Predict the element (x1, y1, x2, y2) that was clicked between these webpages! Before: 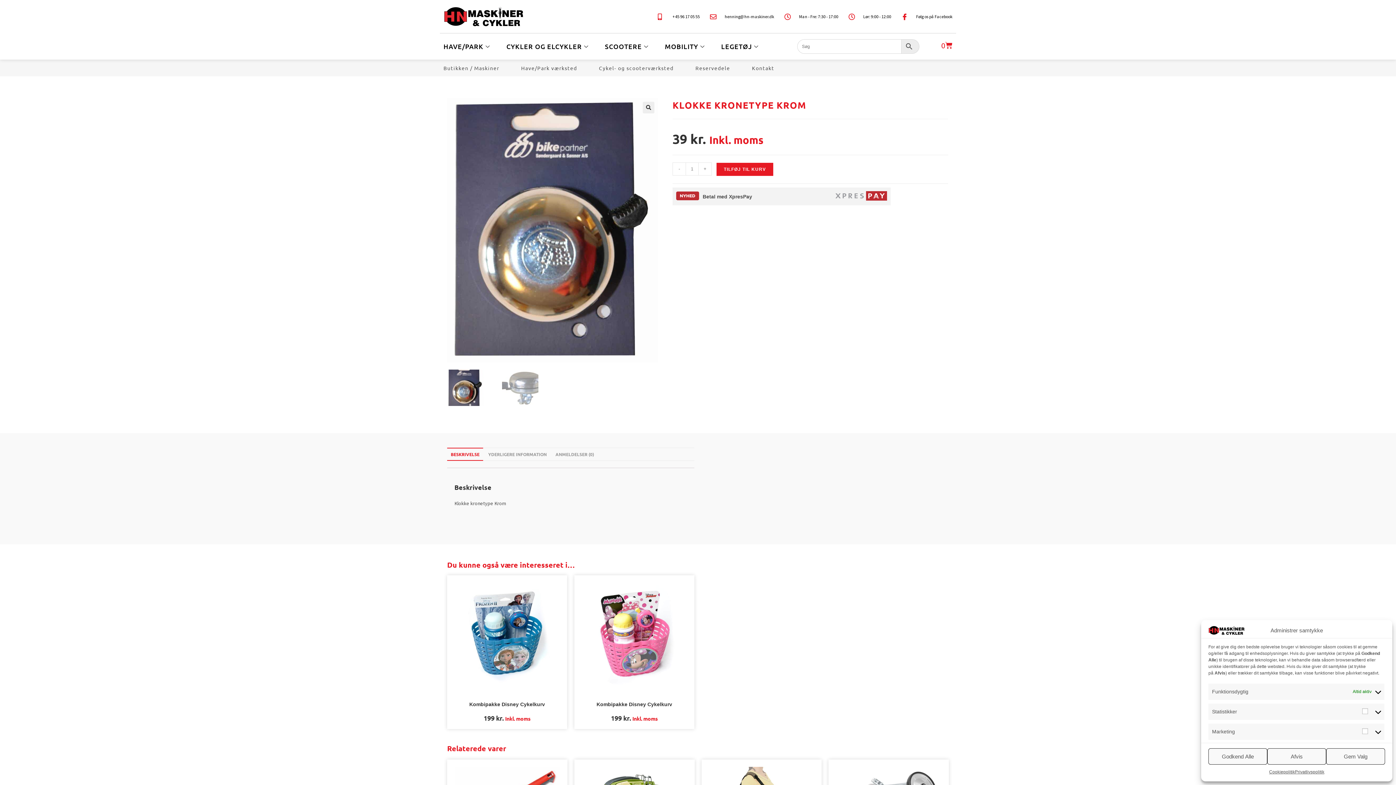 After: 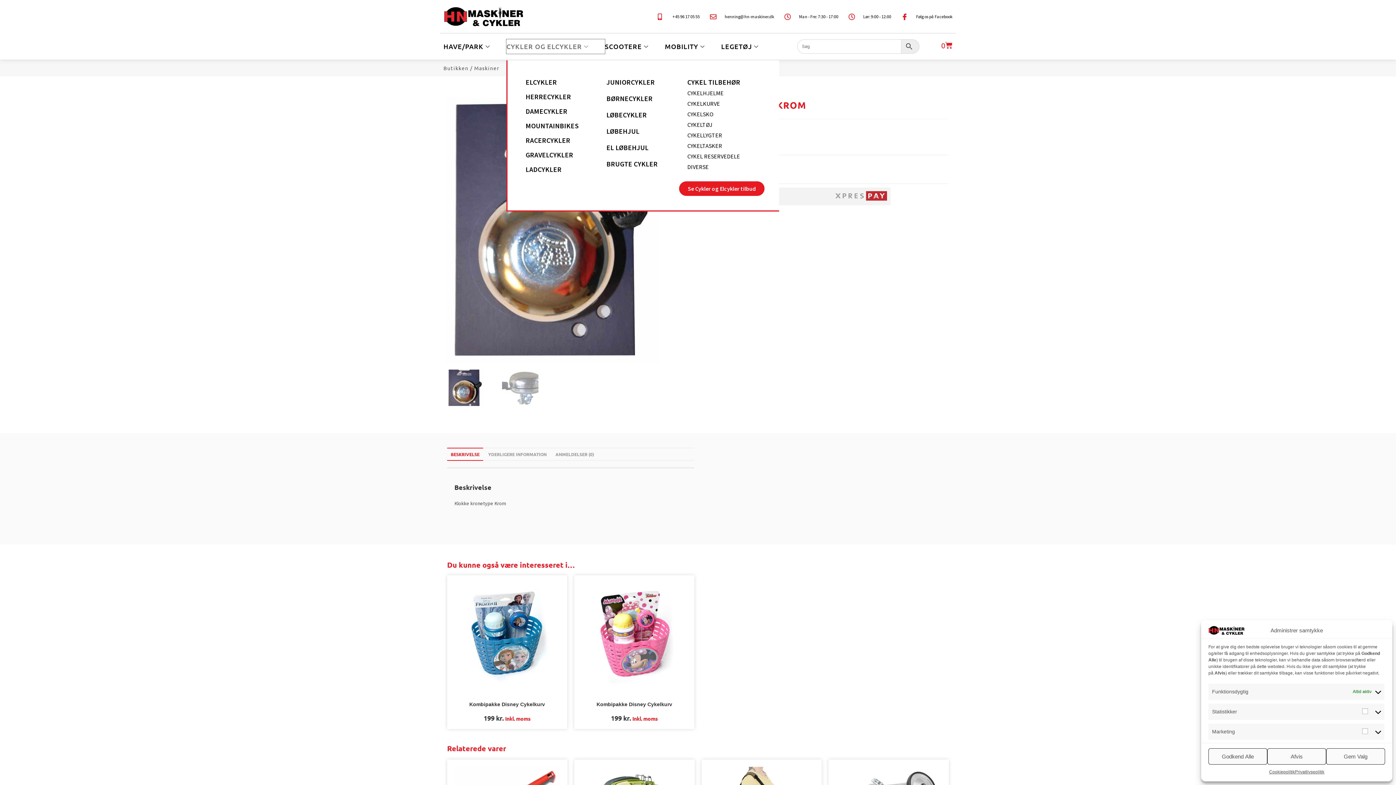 Action: label: CYKLER OG ELCYKLER bbox: (506, 39, 605, 53)